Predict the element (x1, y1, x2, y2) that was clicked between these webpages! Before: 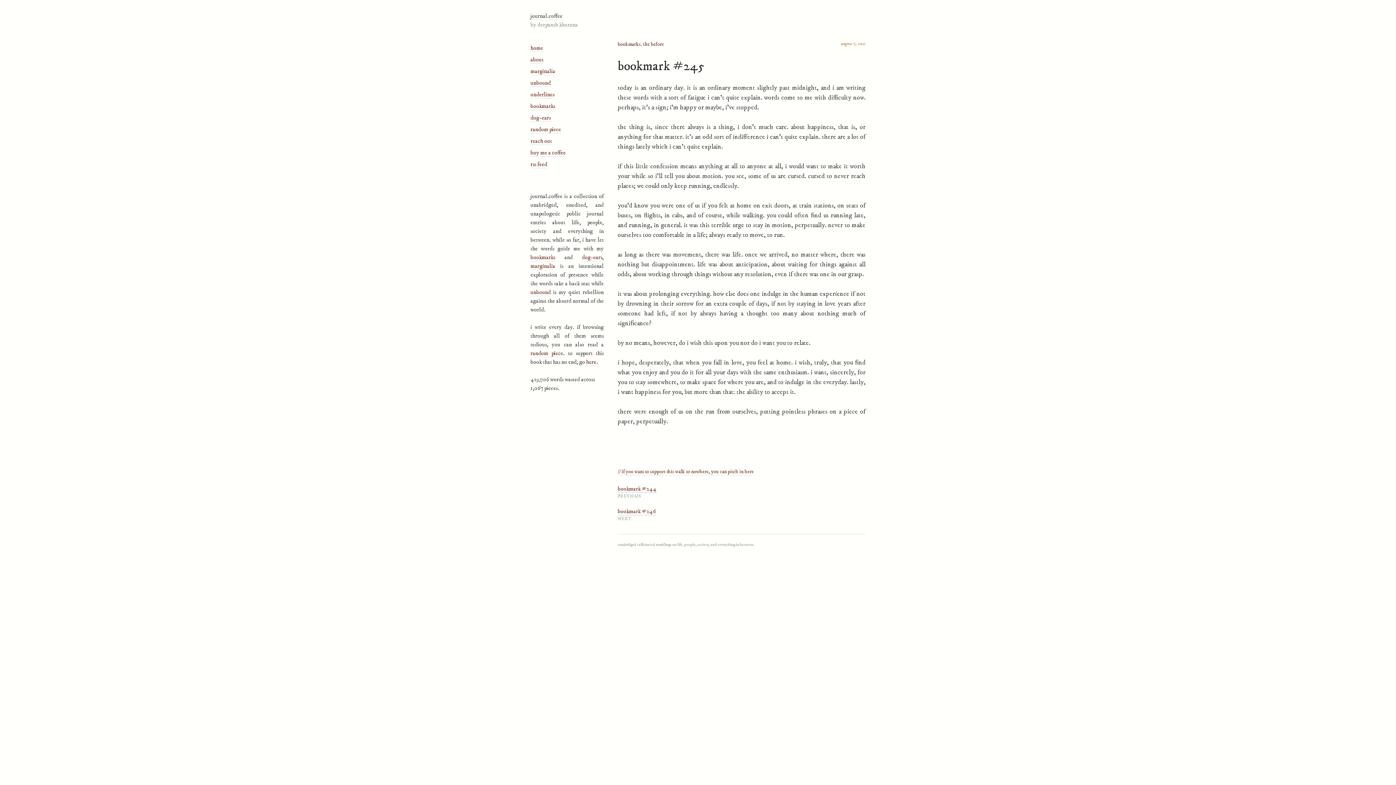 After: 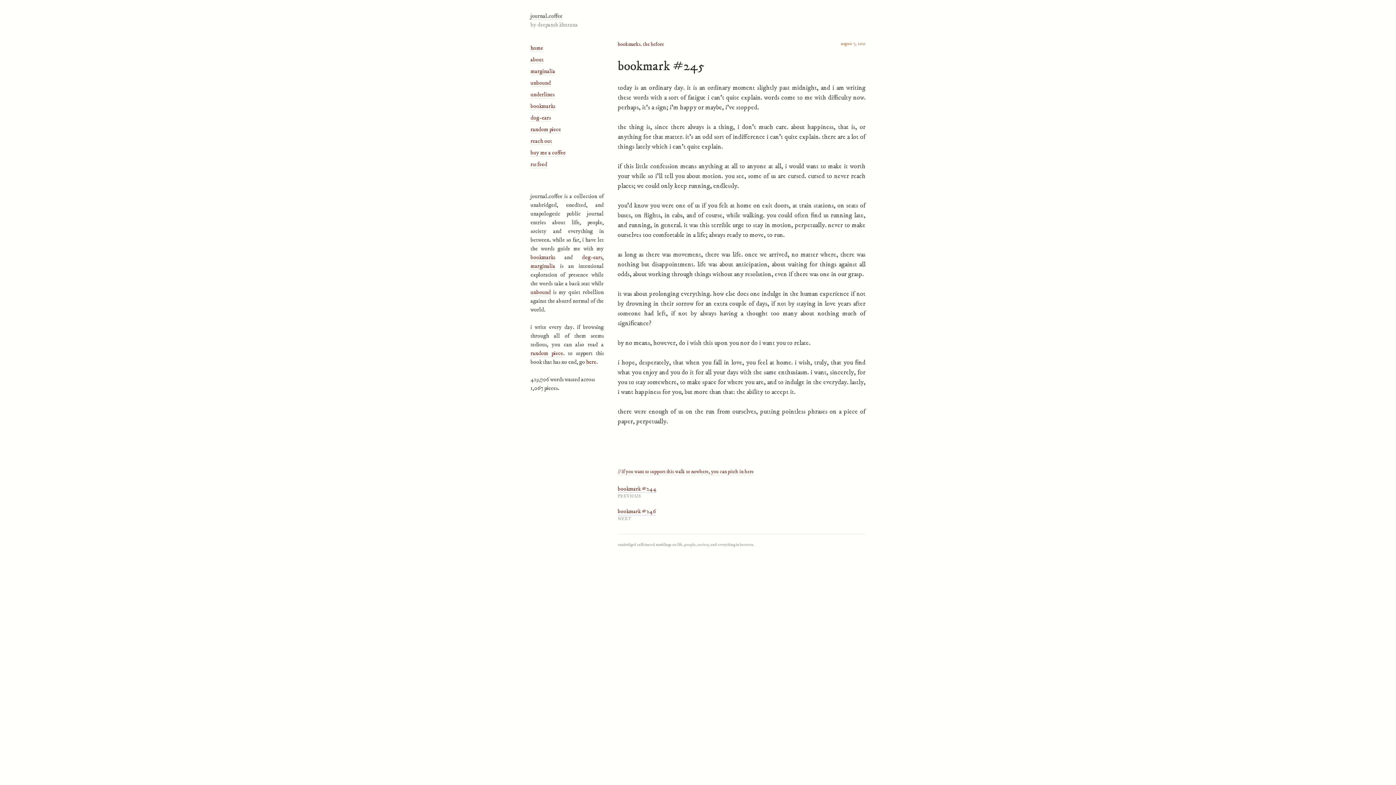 Action: bbox: (617, 468, 753, 475) label: // if you want to support this walk to nowhere, you can pitch in here